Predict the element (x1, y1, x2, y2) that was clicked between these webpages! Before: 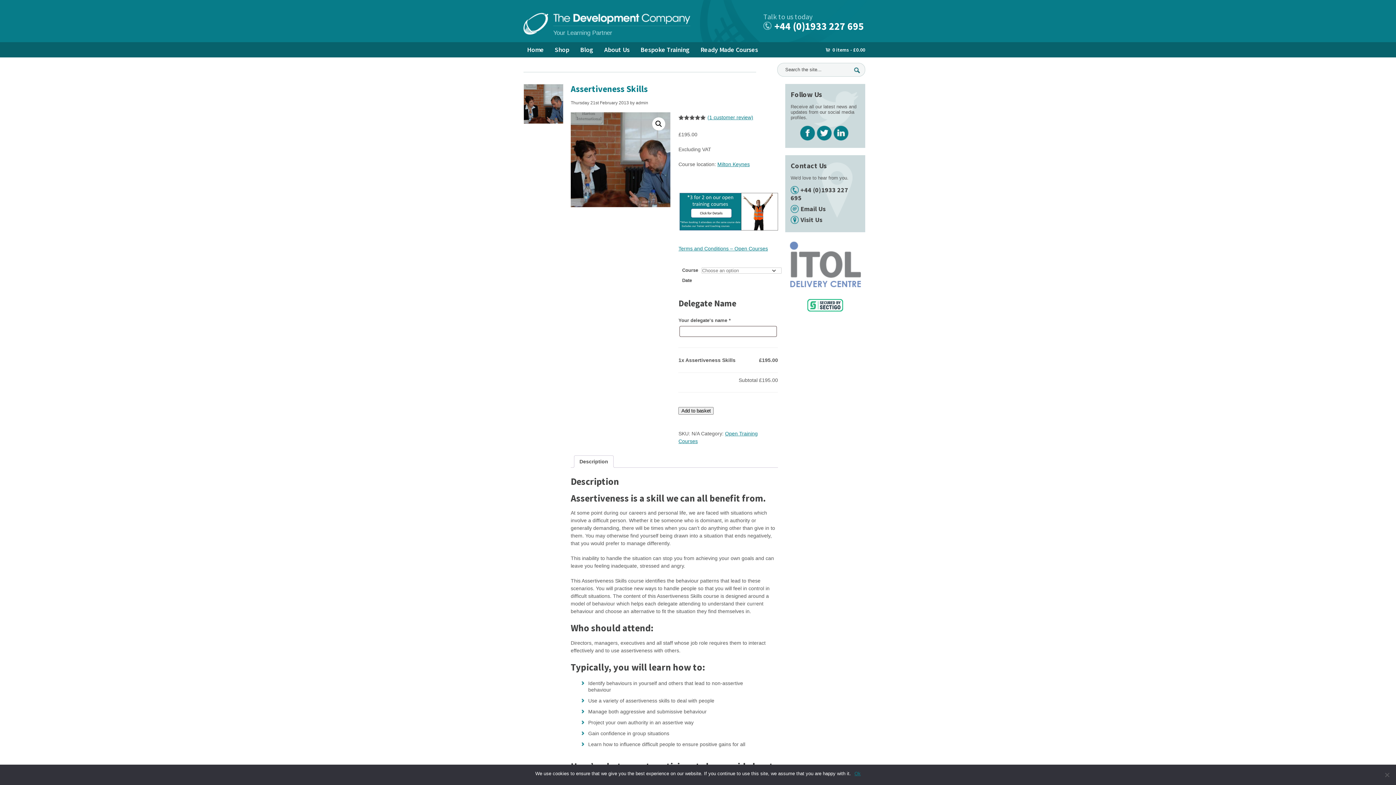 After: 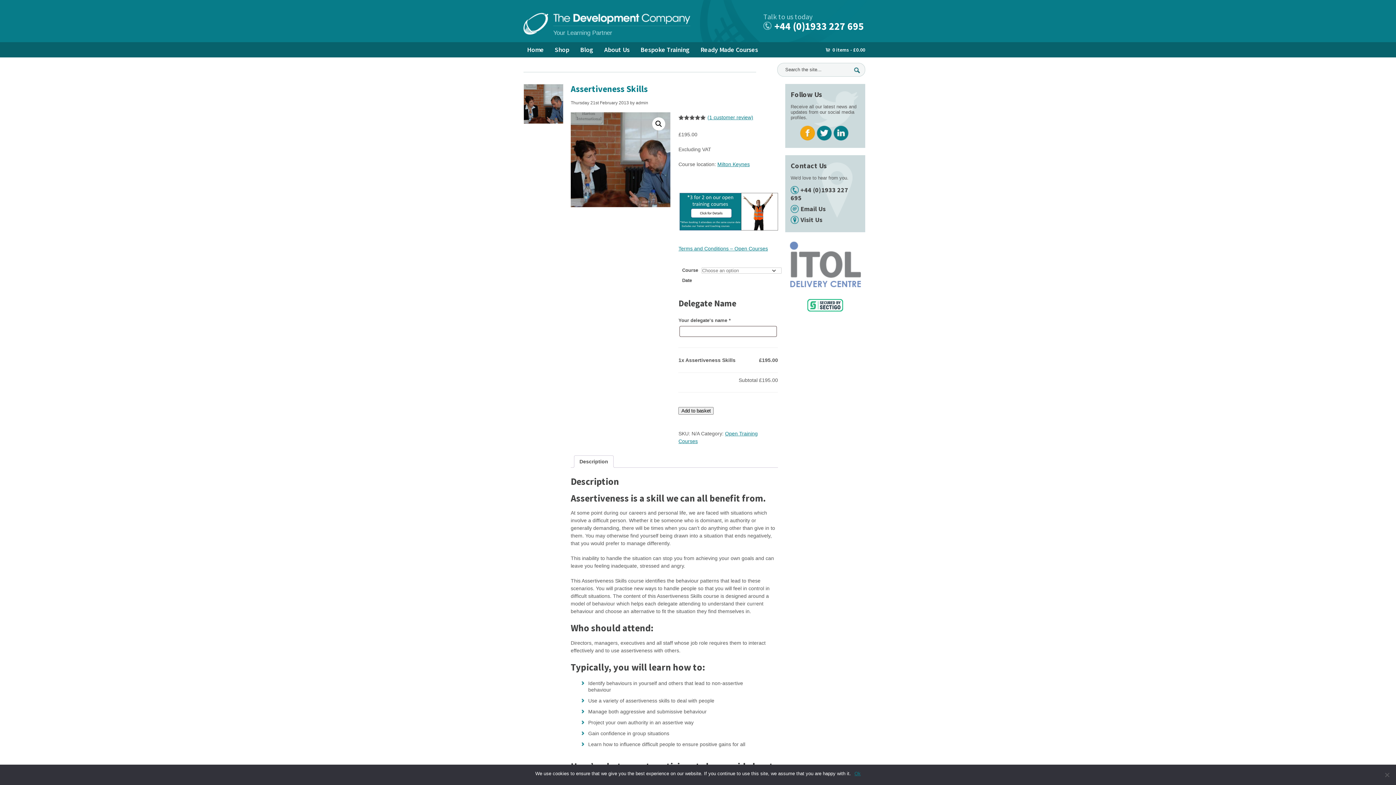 Action: bbox: (800, 125, 815, 140) label:  